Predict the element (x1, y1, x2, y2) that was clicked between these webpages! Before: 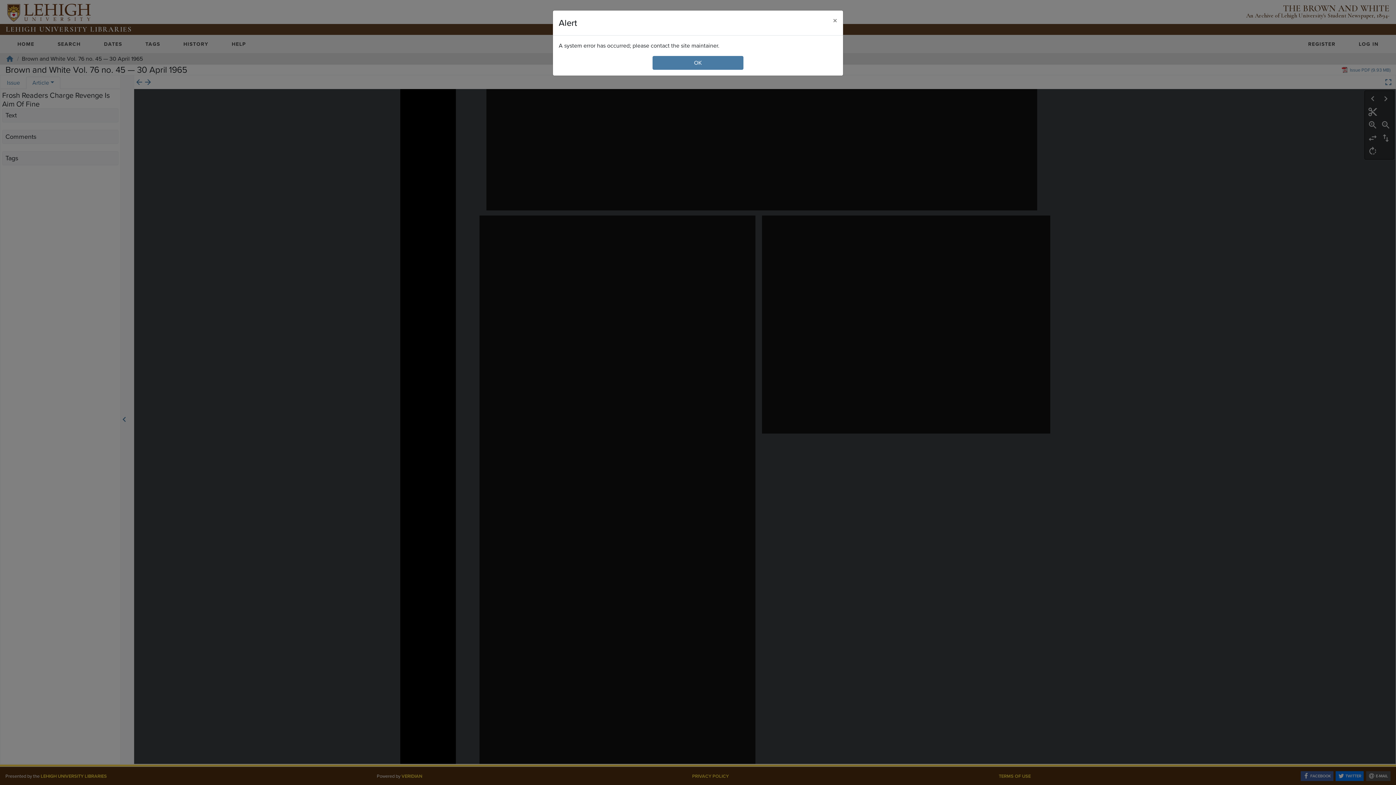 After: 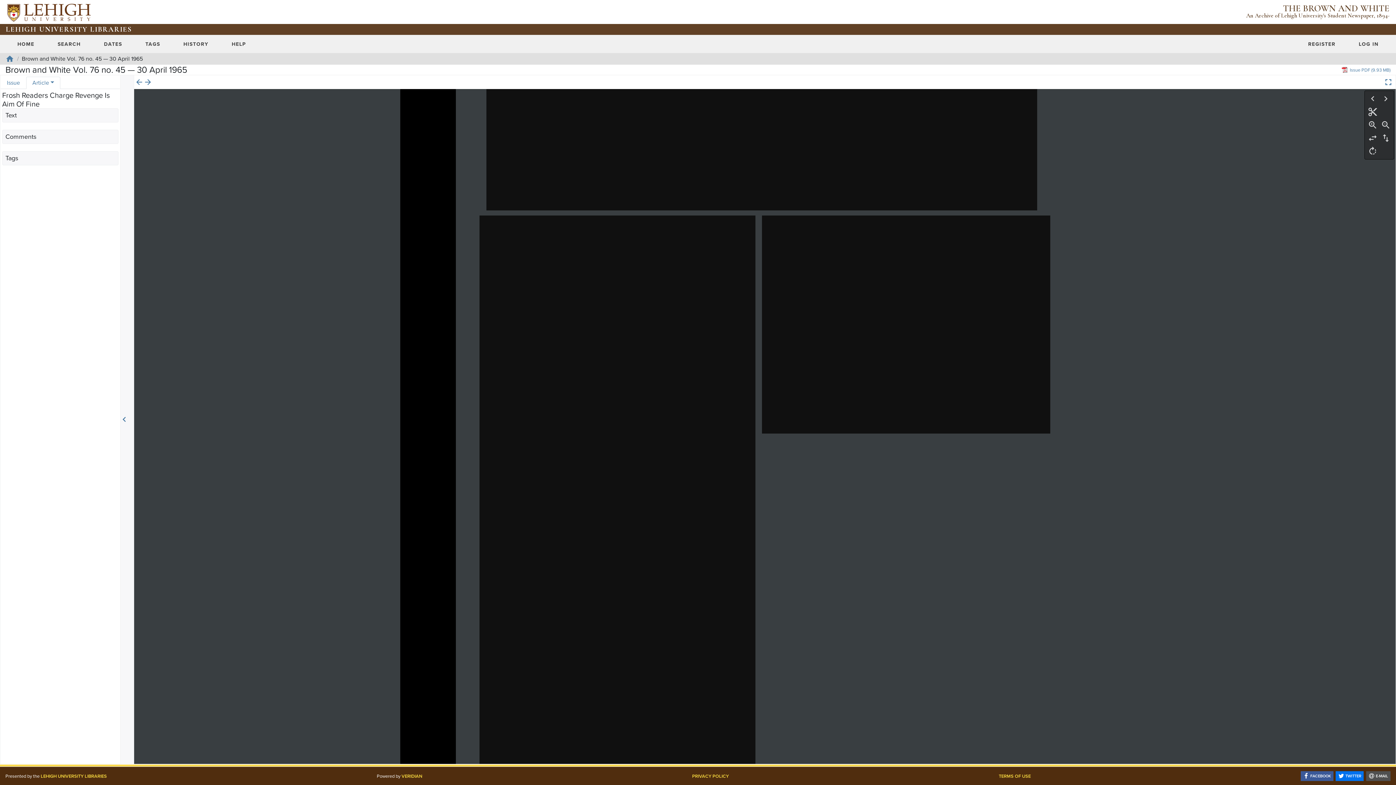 Action: label: Close bbox: (827, 10, 843, 30)